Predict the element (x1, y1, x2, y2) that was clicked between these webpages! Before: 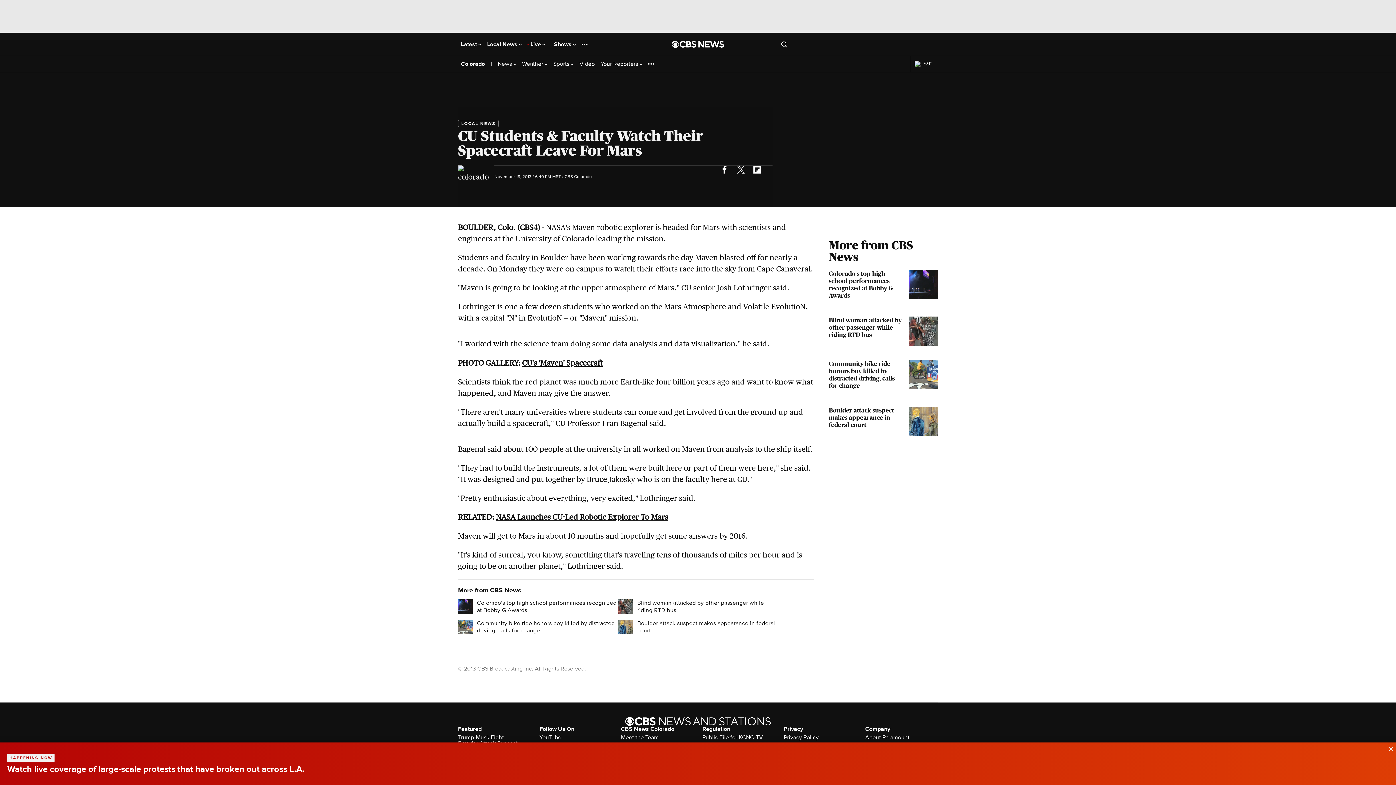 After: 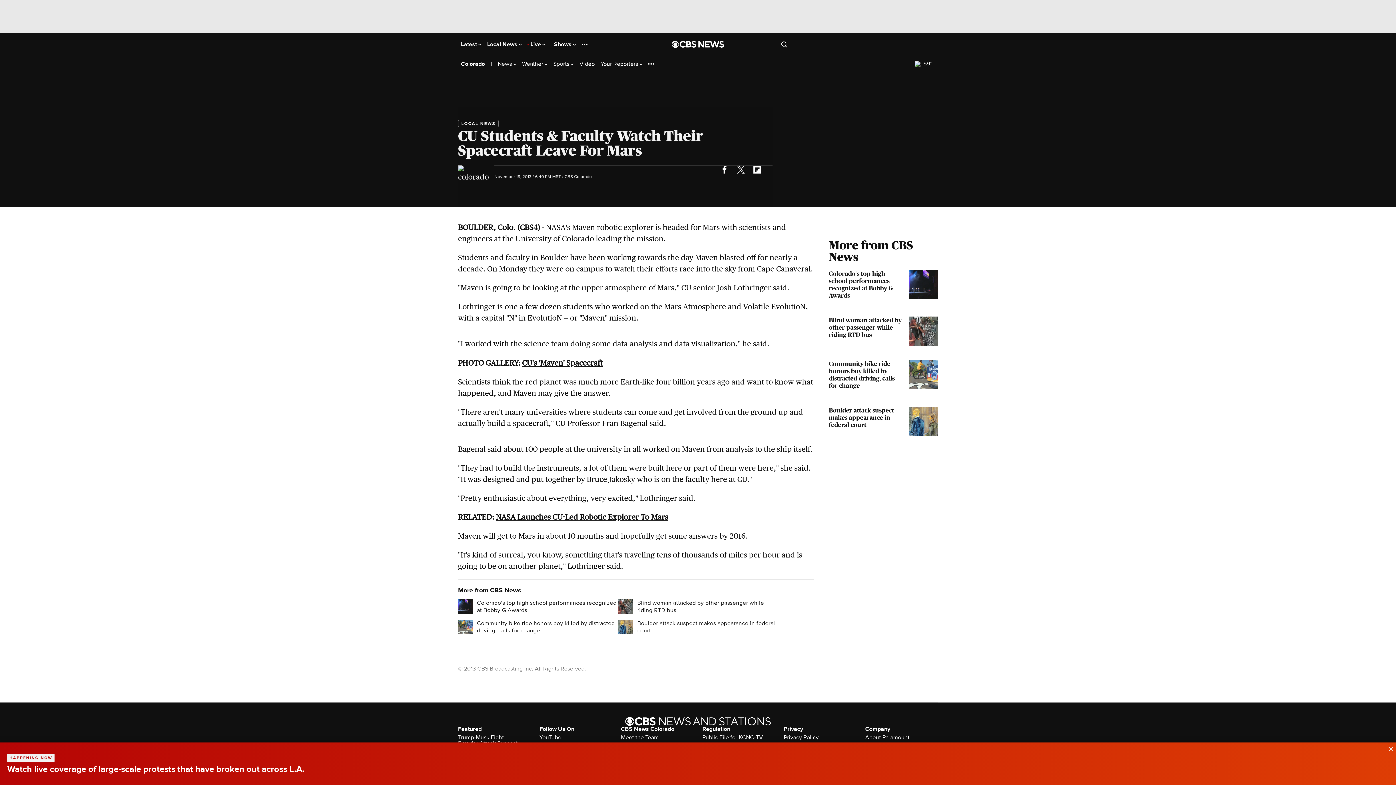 Action: bbox: (716, 161, 732, 177)